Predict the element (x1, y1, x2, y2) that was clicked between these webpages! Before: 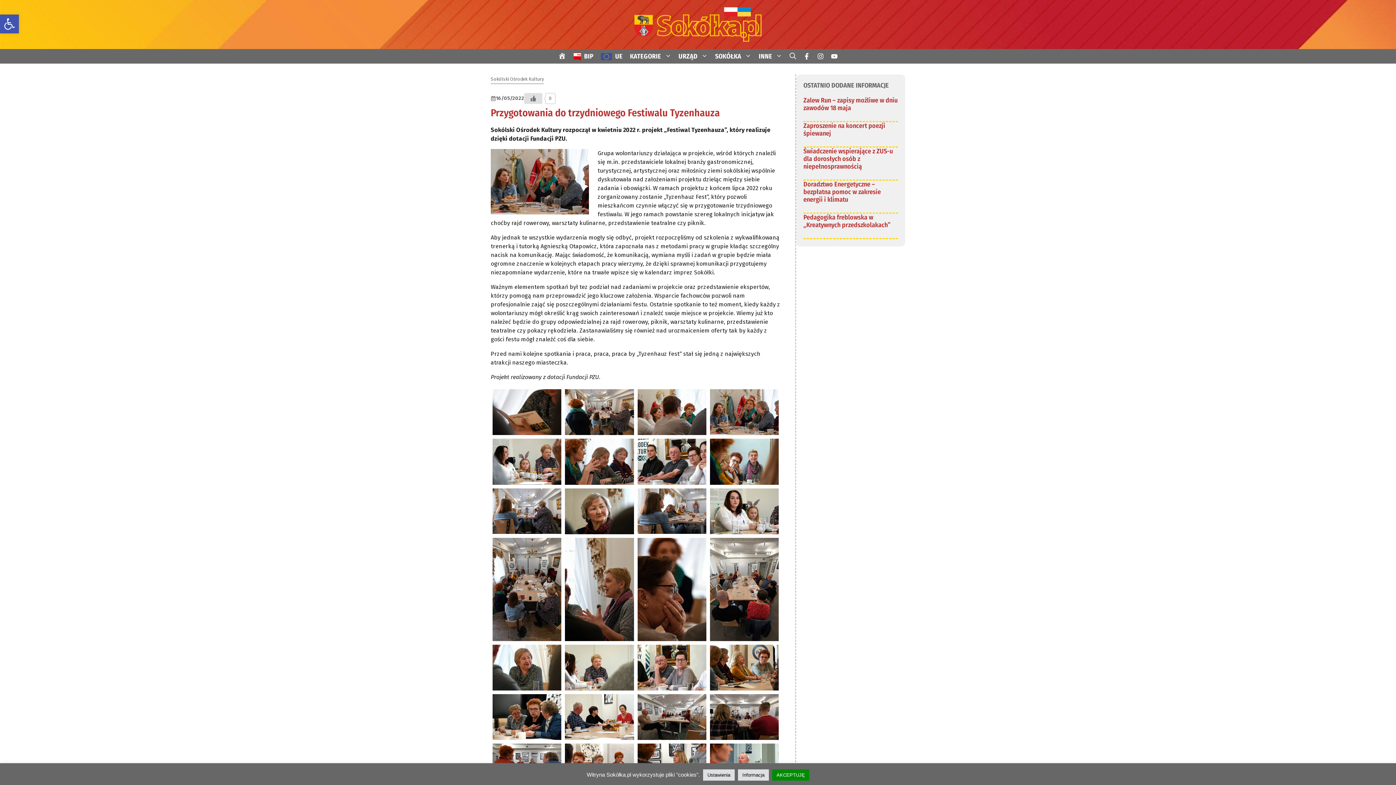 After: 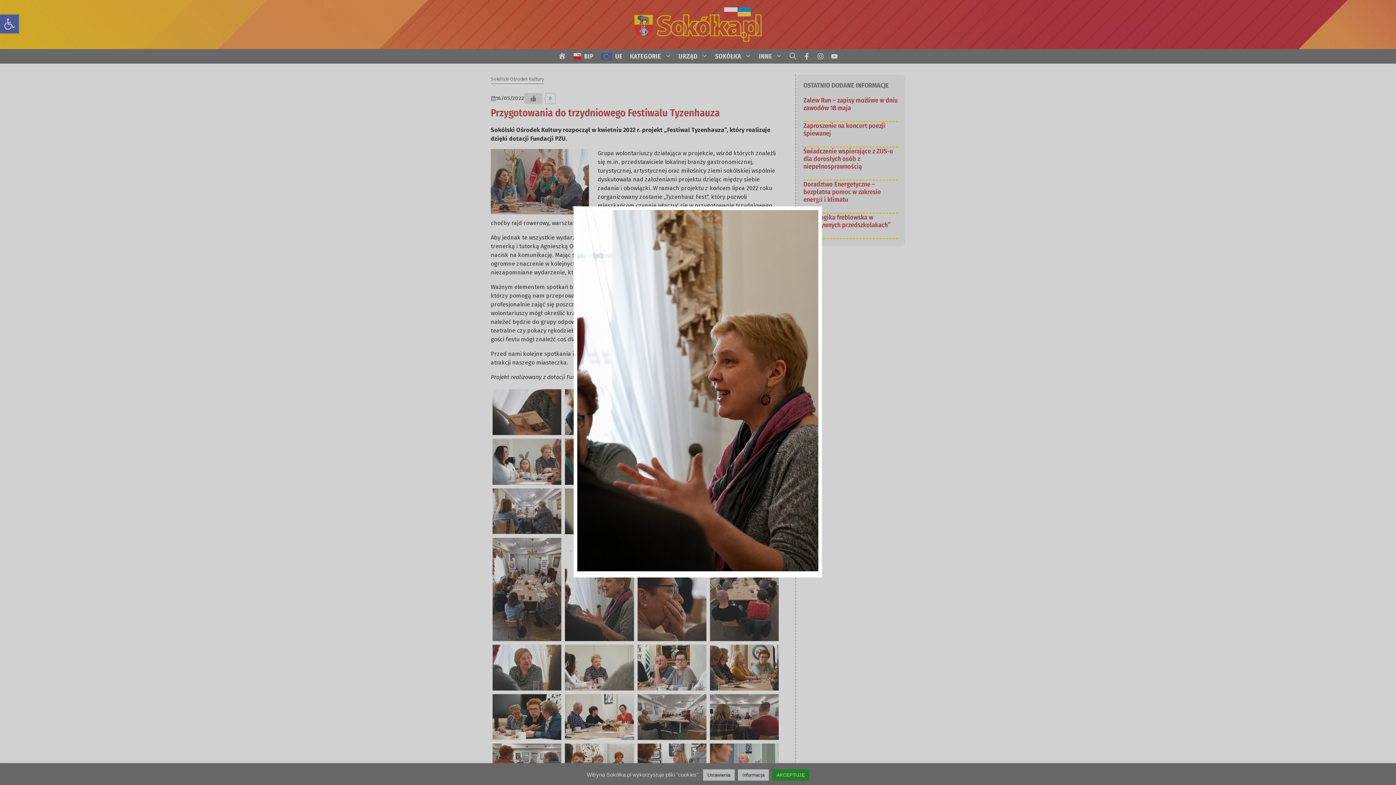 Action: bbox: (565, 633, 634, 640)